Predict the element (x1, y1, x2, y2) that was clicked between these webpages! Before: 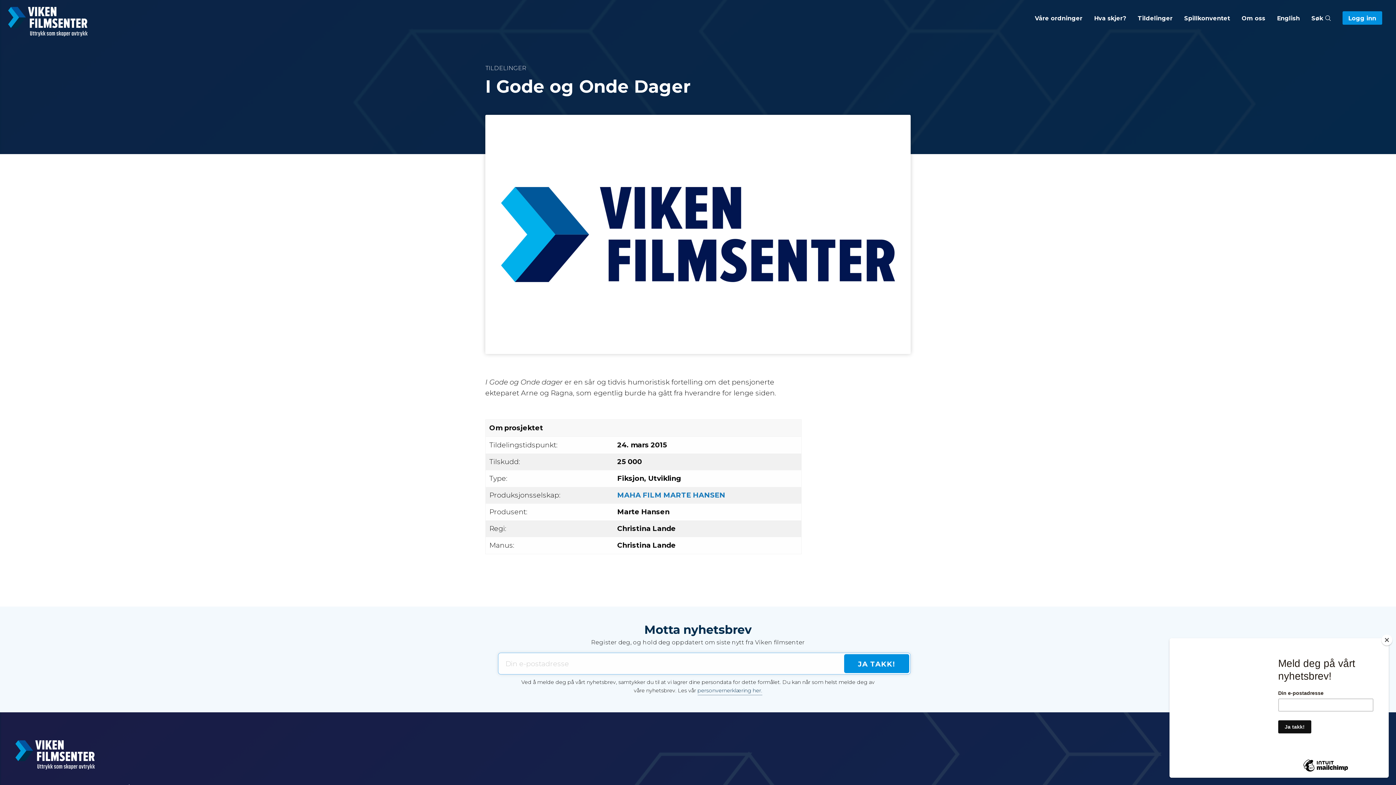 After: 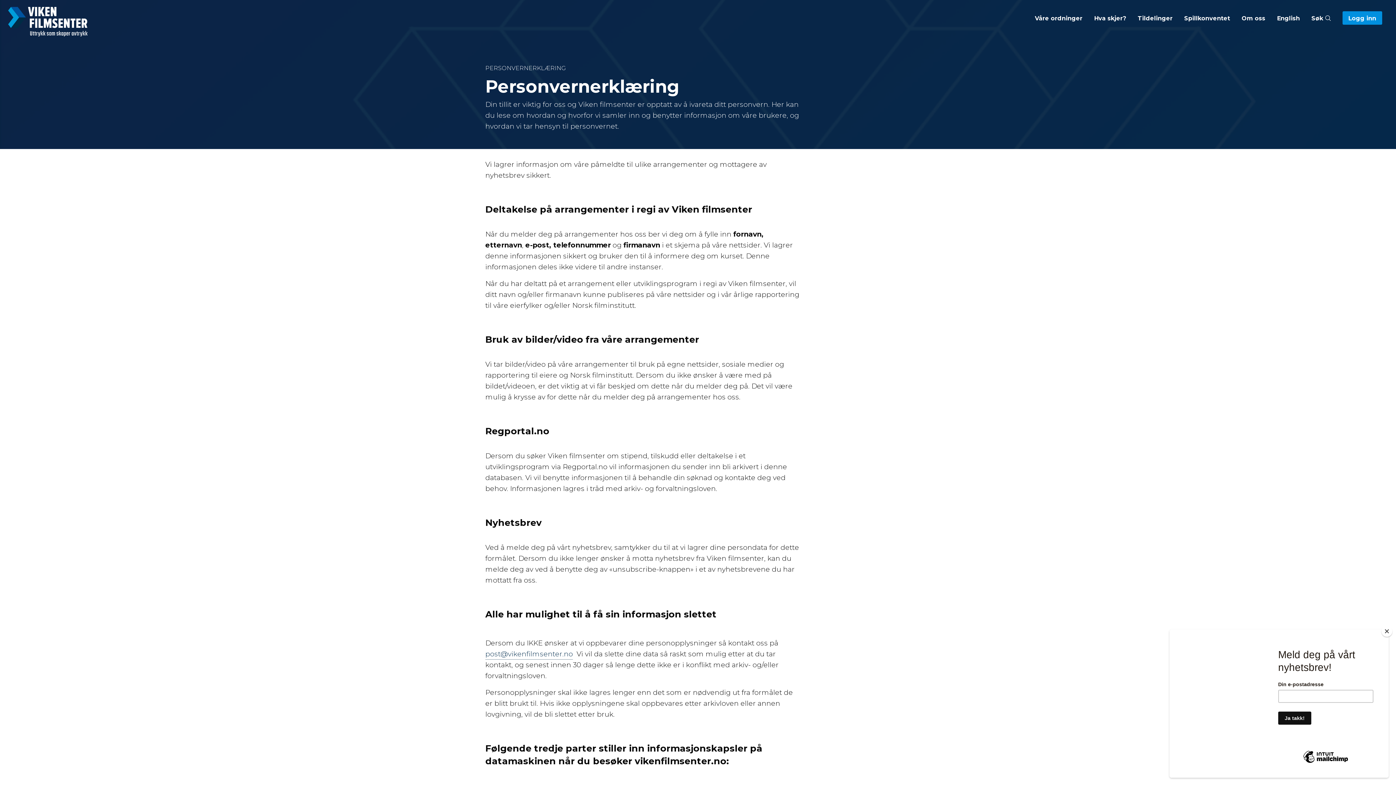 Action: label: personvernerklæring her. bbox: (697, 686, 762, 695)